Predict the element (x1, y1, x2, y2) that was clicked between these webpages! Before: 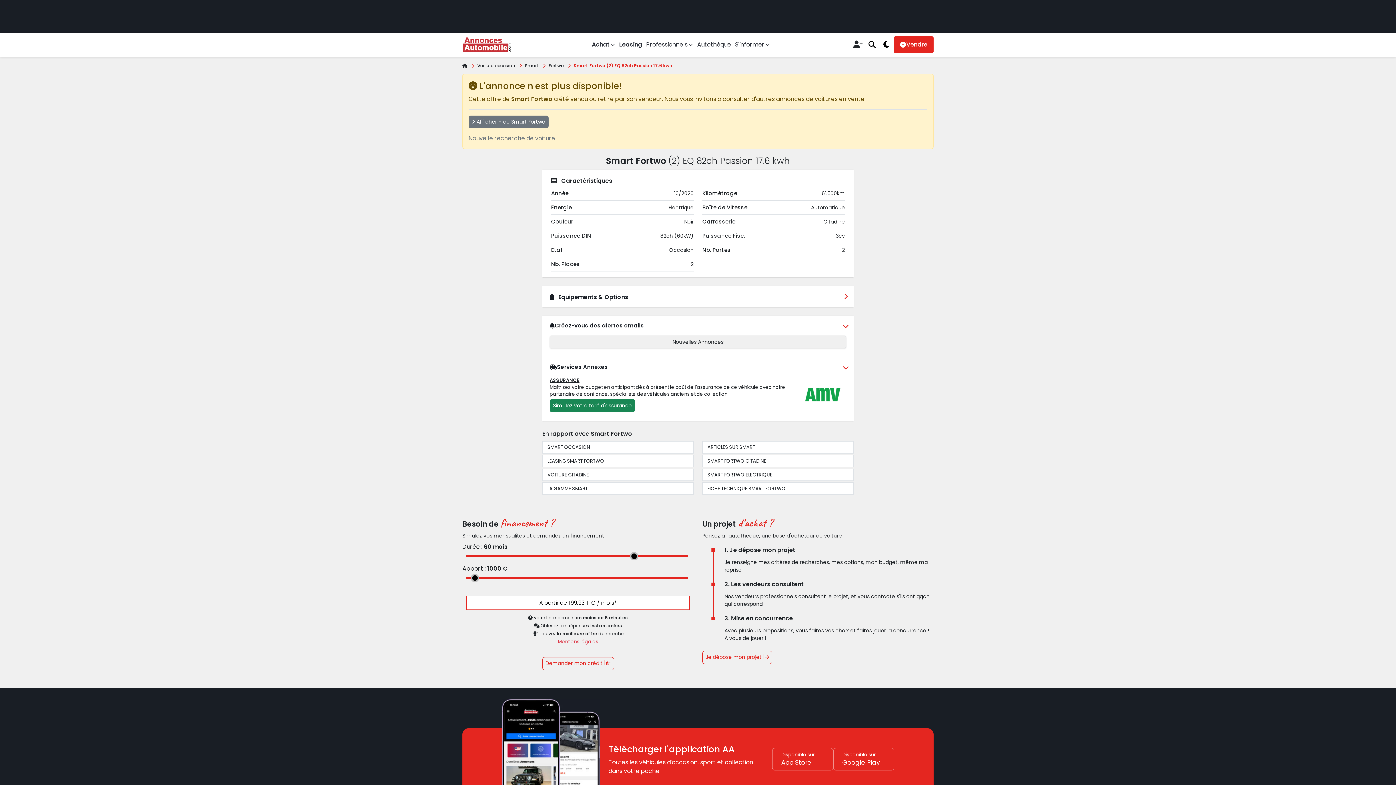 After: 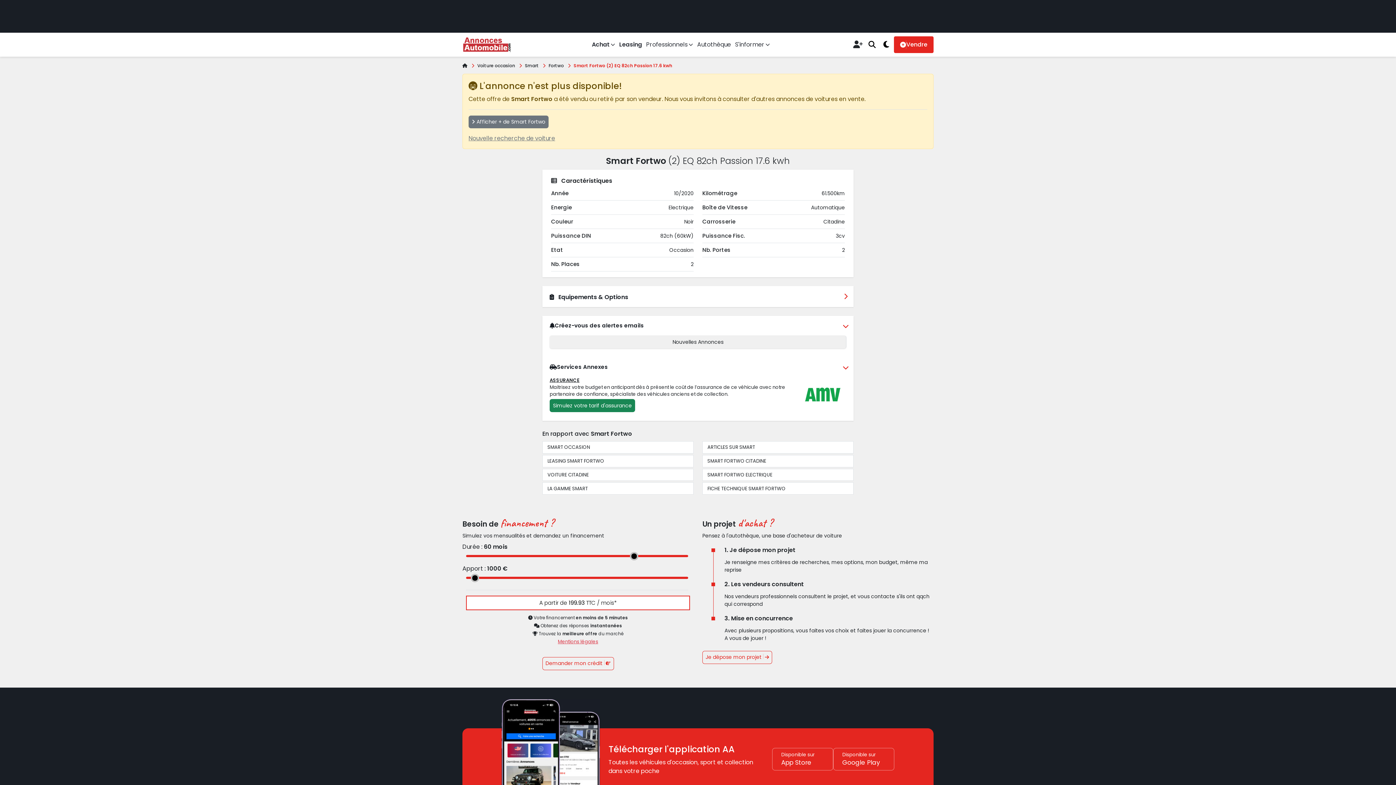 Action: bbox: (573, 62, 672, 68) label: Smart Fortwo (2) EQ 82ch Passion 17.6 kwh